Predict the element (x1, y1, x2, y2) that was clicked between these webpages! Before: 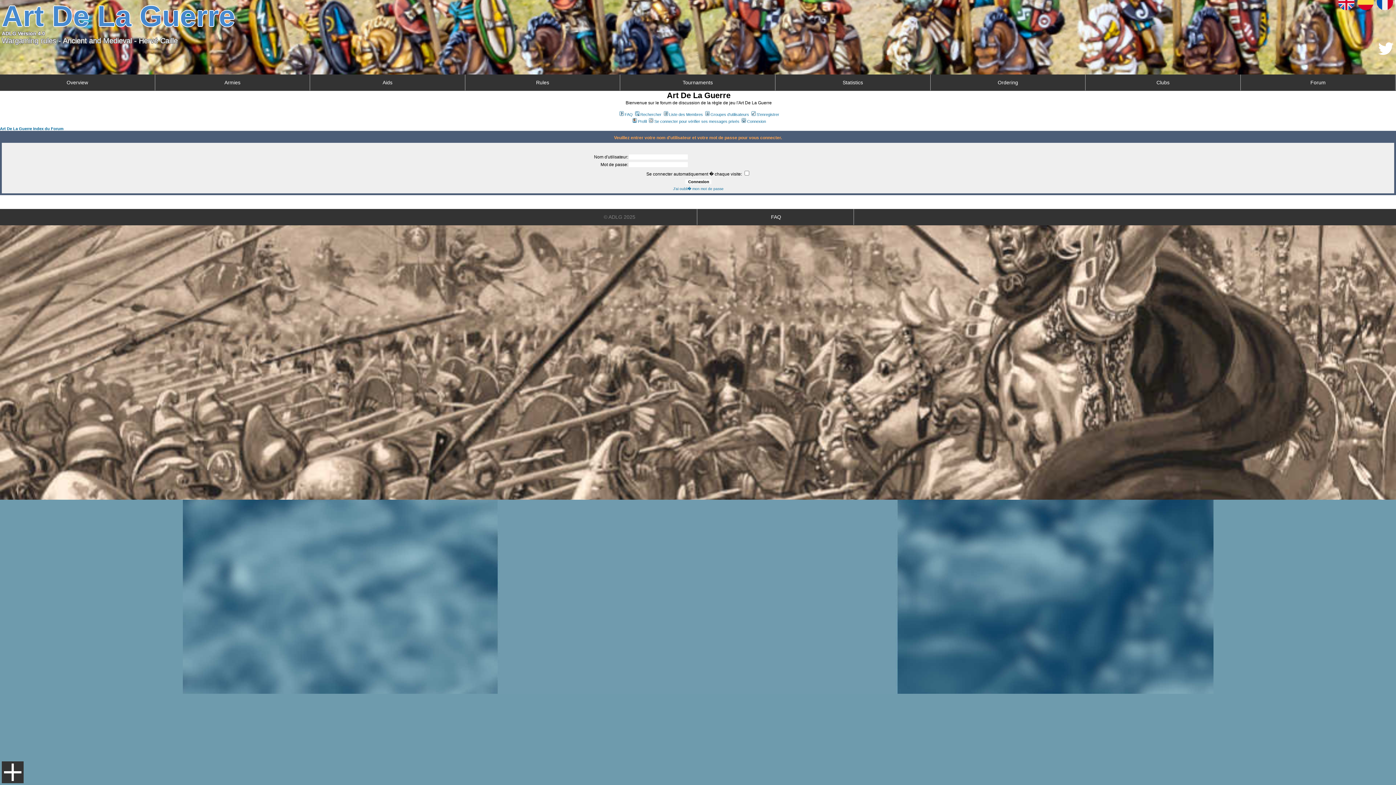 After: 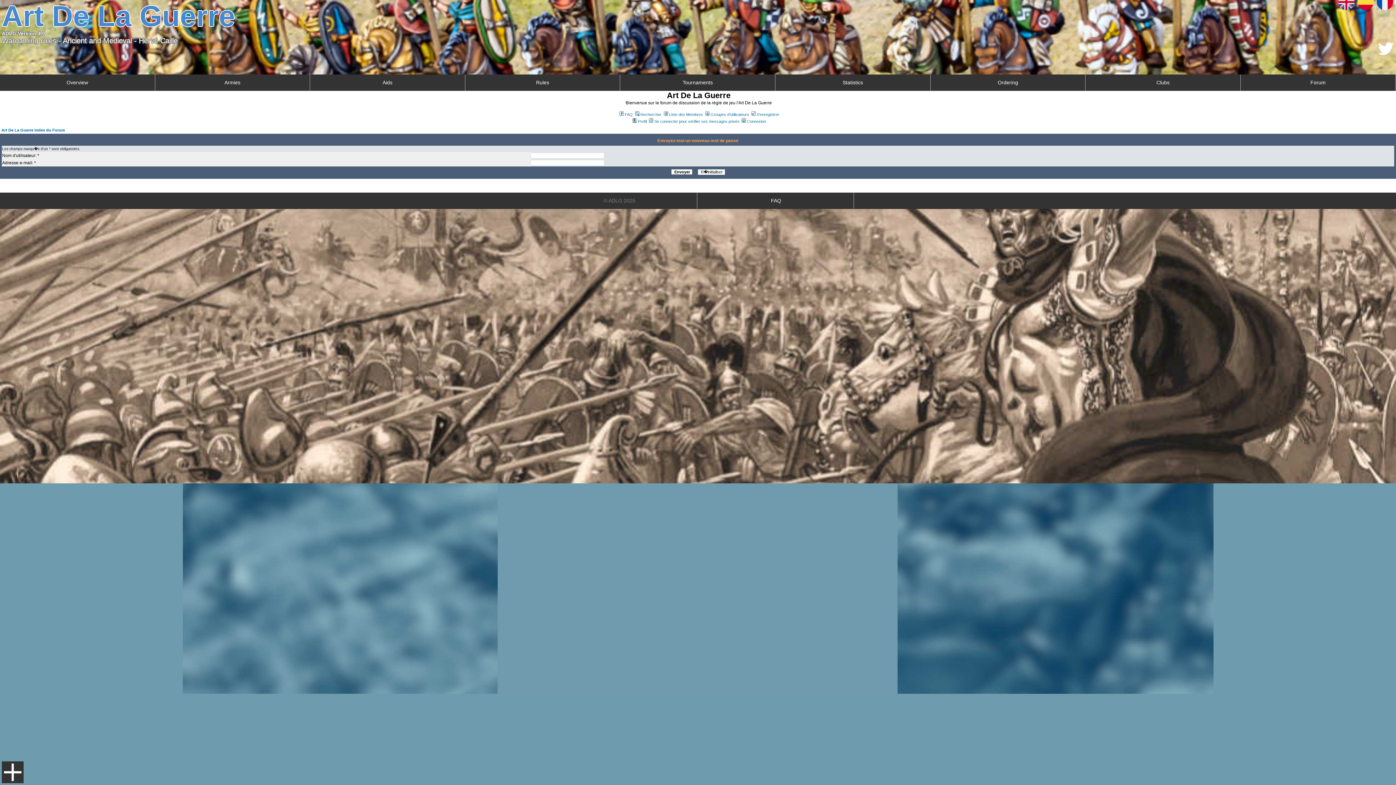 Action: label: J'ai oubli� mon mot de passe bbox: (673, 186, 723, 190)